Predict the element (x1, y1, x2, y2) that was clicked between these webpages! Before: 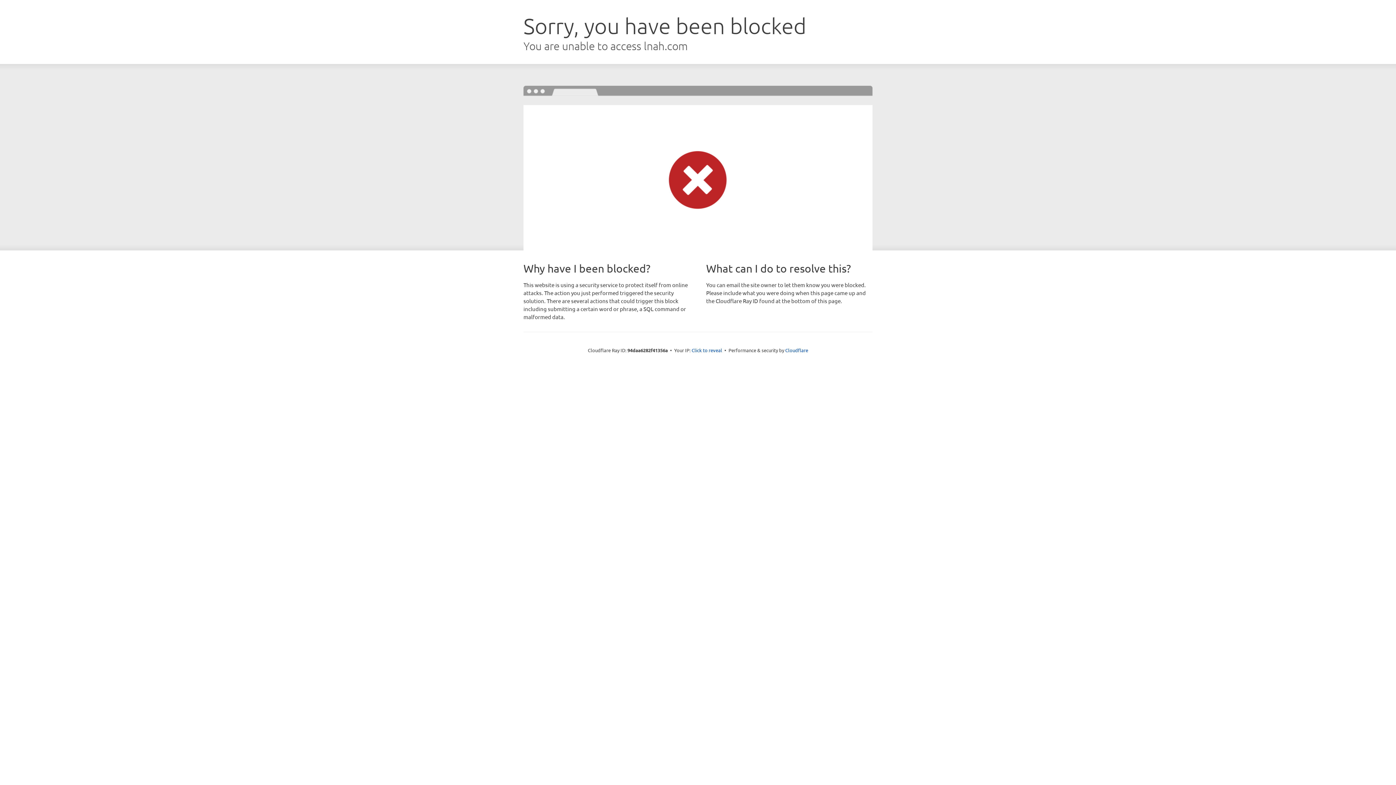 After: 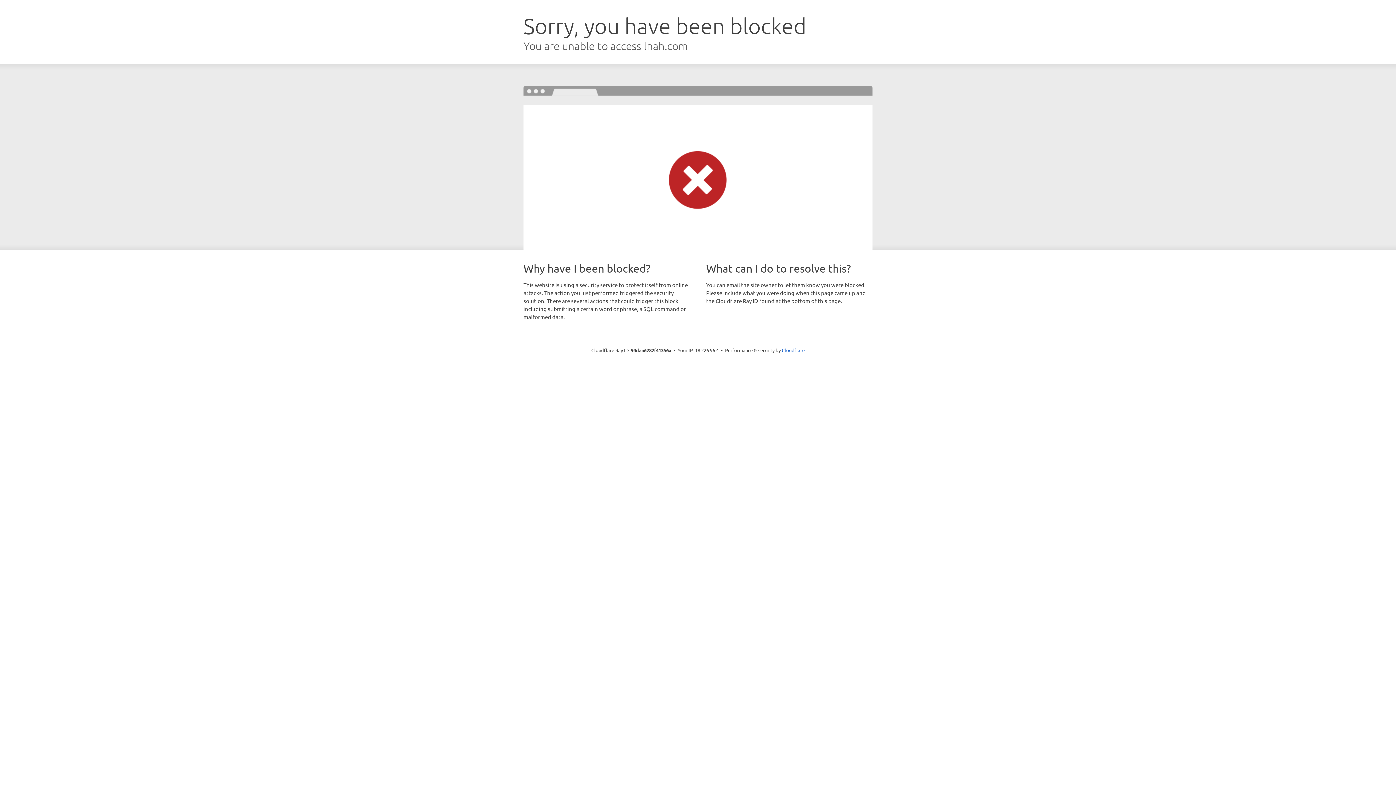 Action: label: Click to reveal bbox: (691, 346, 722, 353)